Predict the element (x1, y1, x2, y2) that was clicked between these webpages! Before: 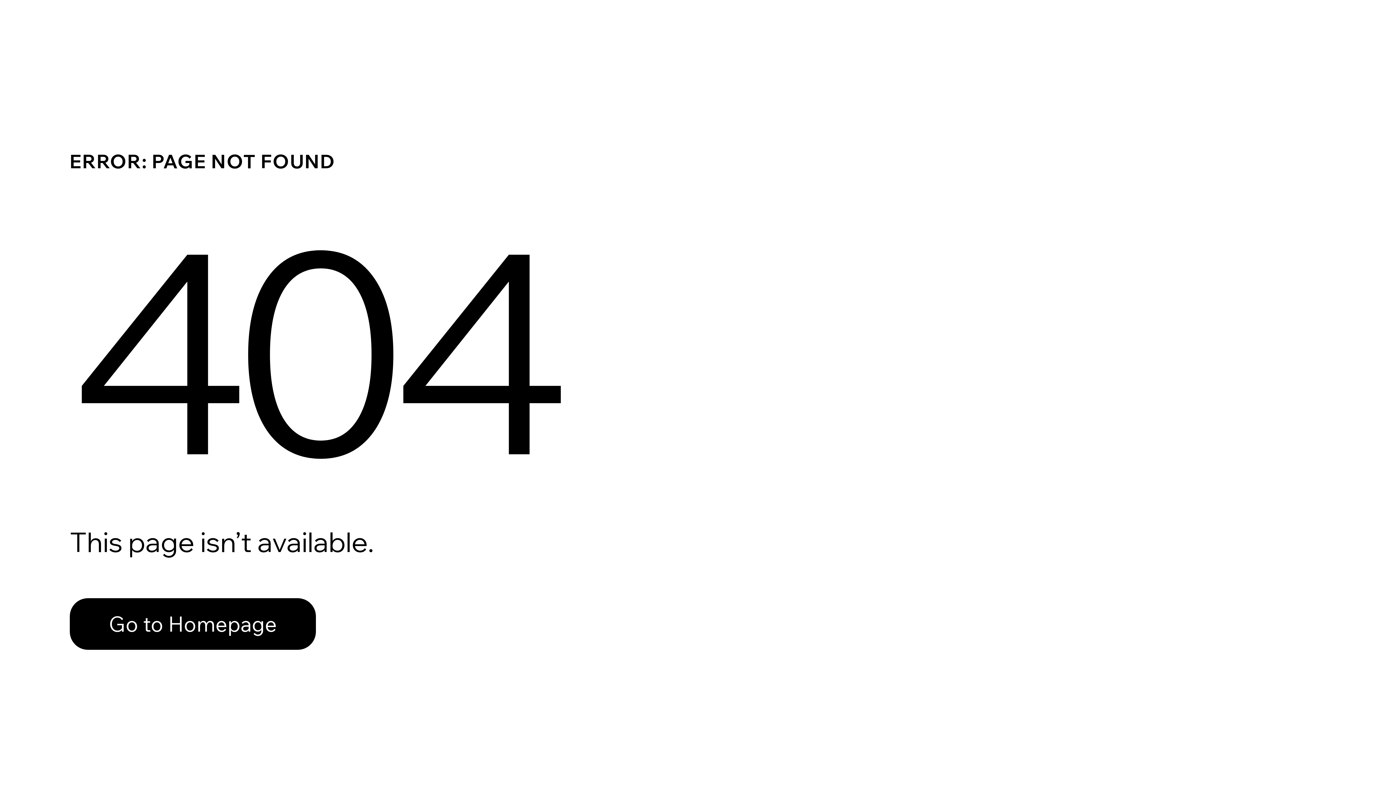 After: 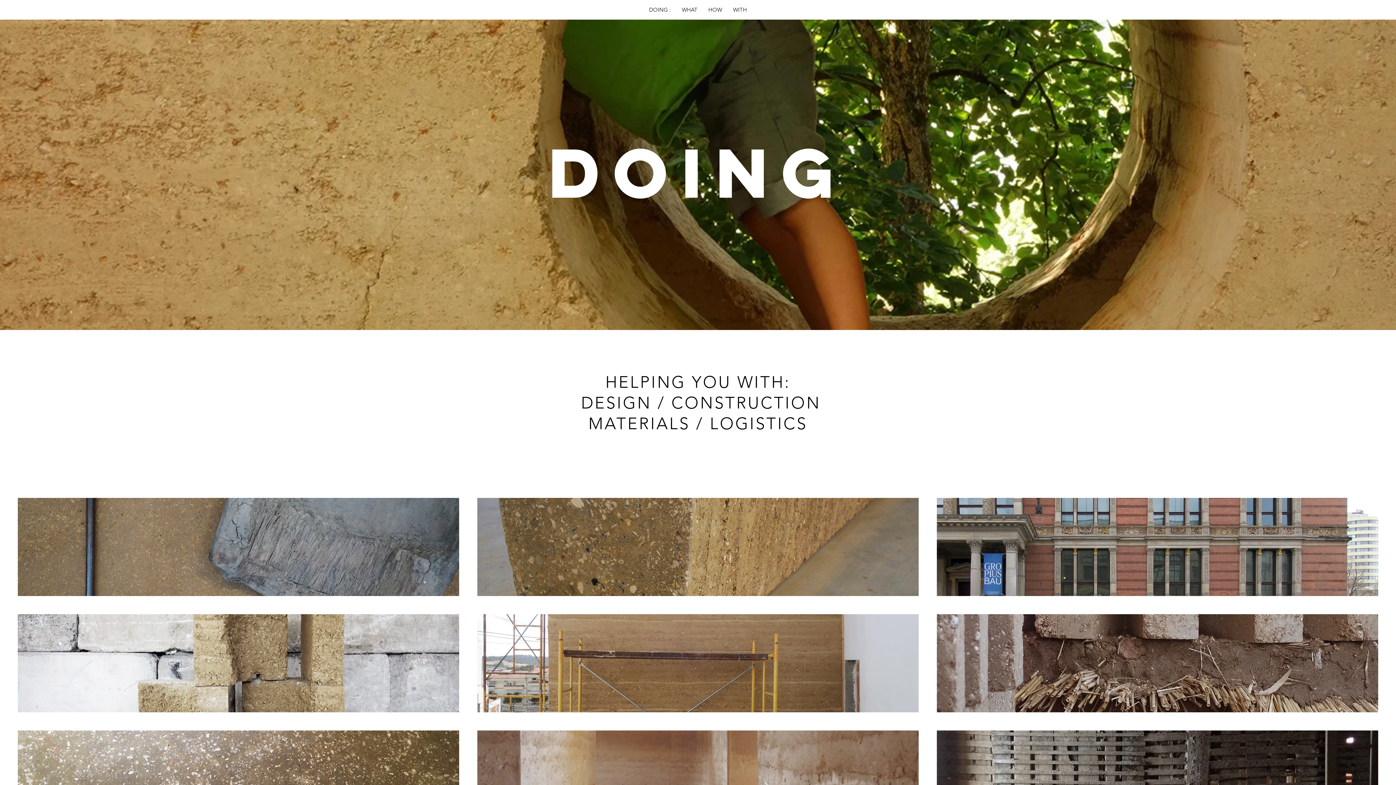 Action: label: Go to Homepage bbox: (69, 582, 768, 659)